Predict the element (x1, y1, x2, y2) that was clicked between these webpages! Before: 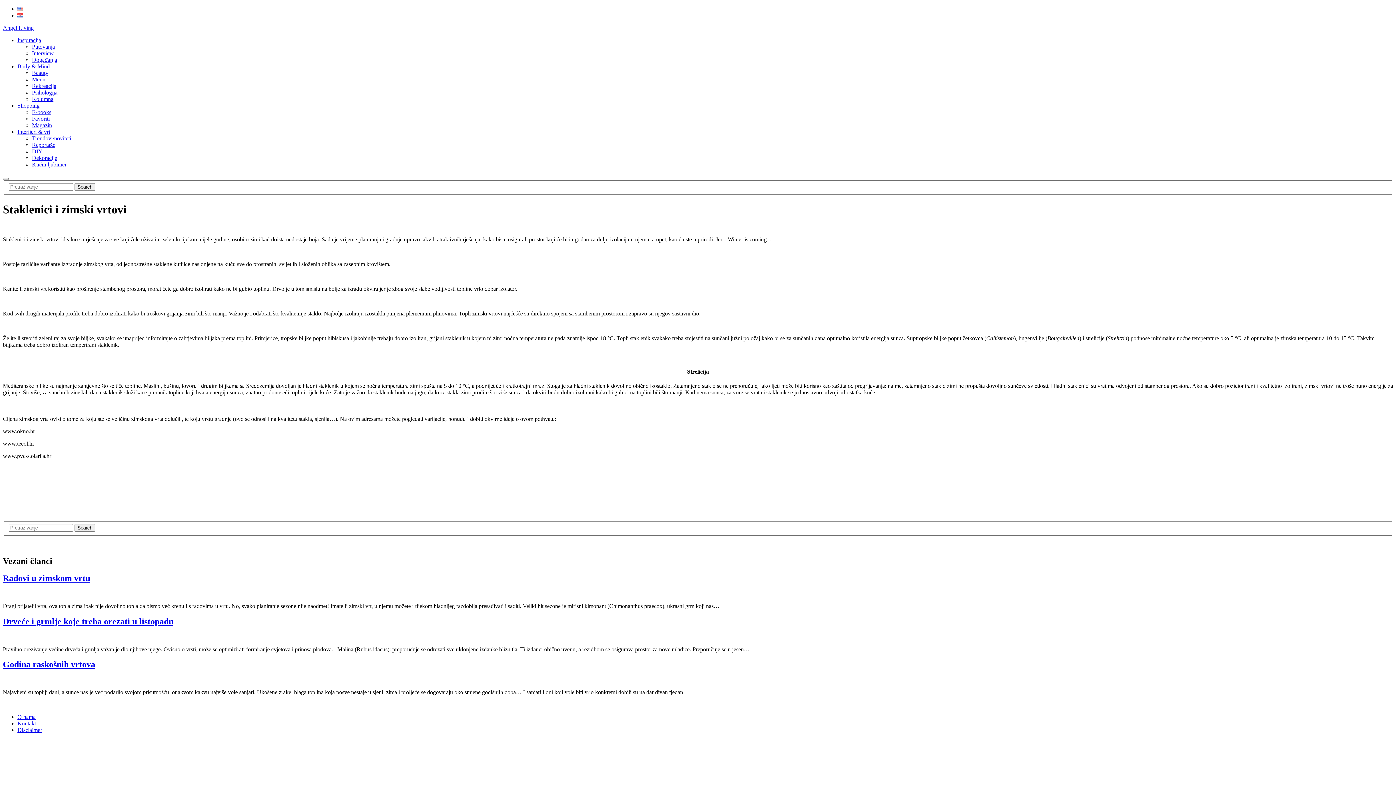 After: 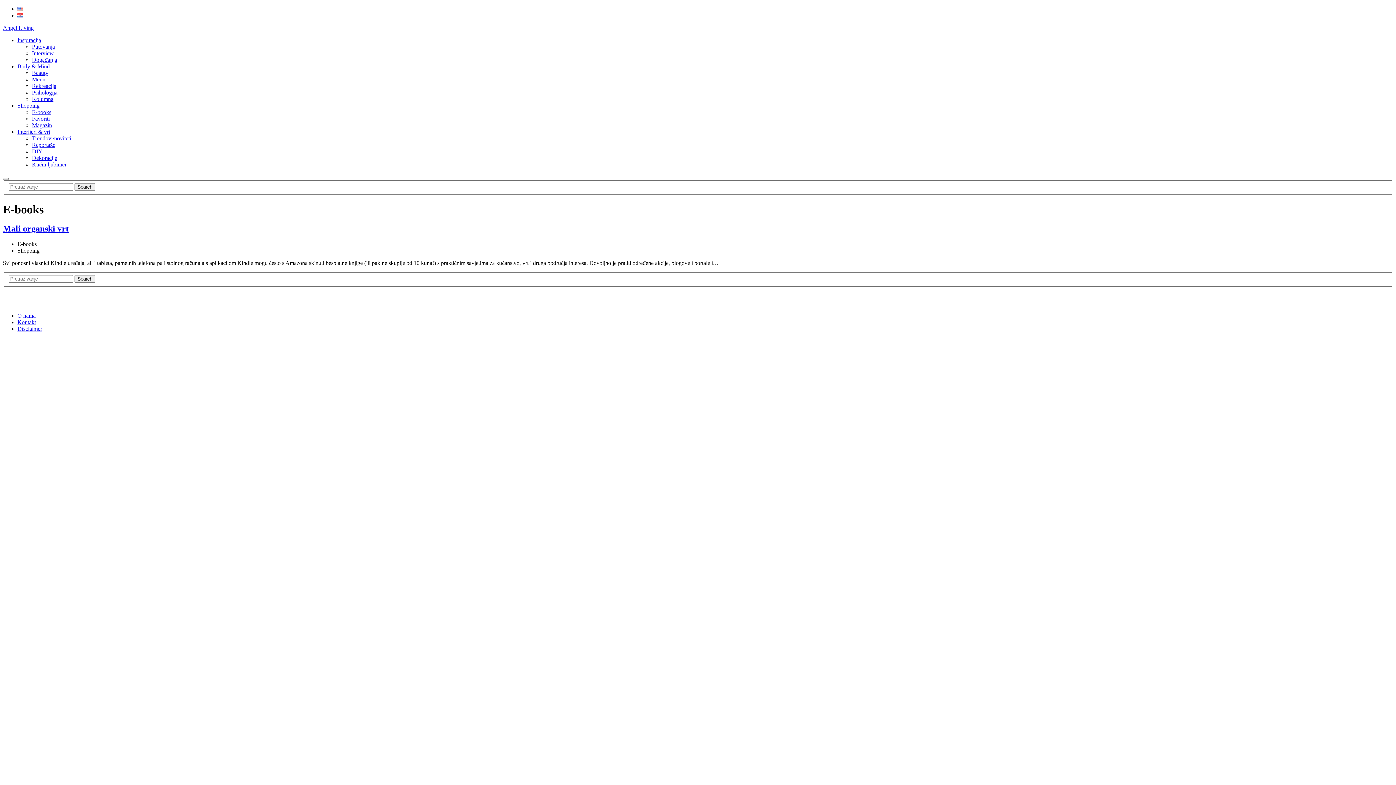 Action: label: E-books bbox: (32, 109, 51, 115)